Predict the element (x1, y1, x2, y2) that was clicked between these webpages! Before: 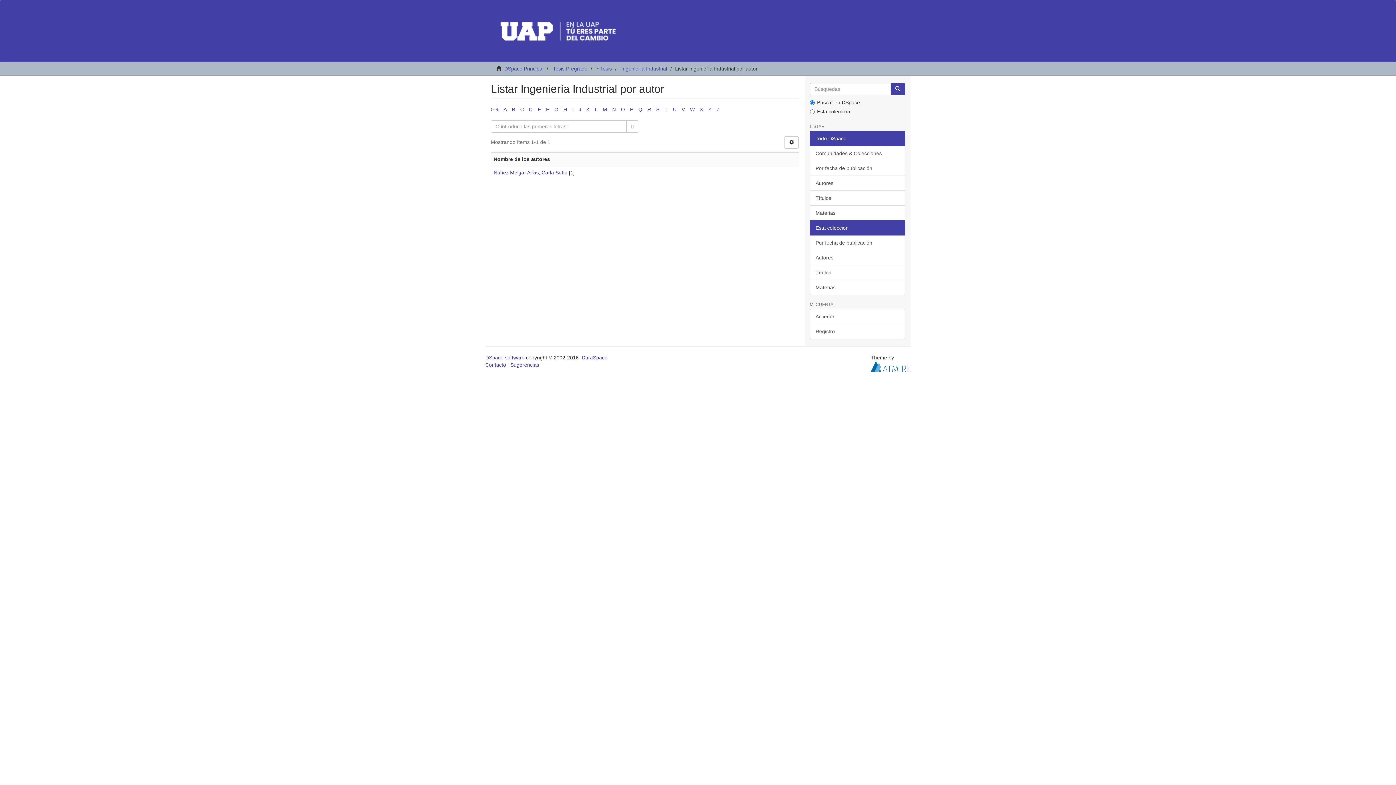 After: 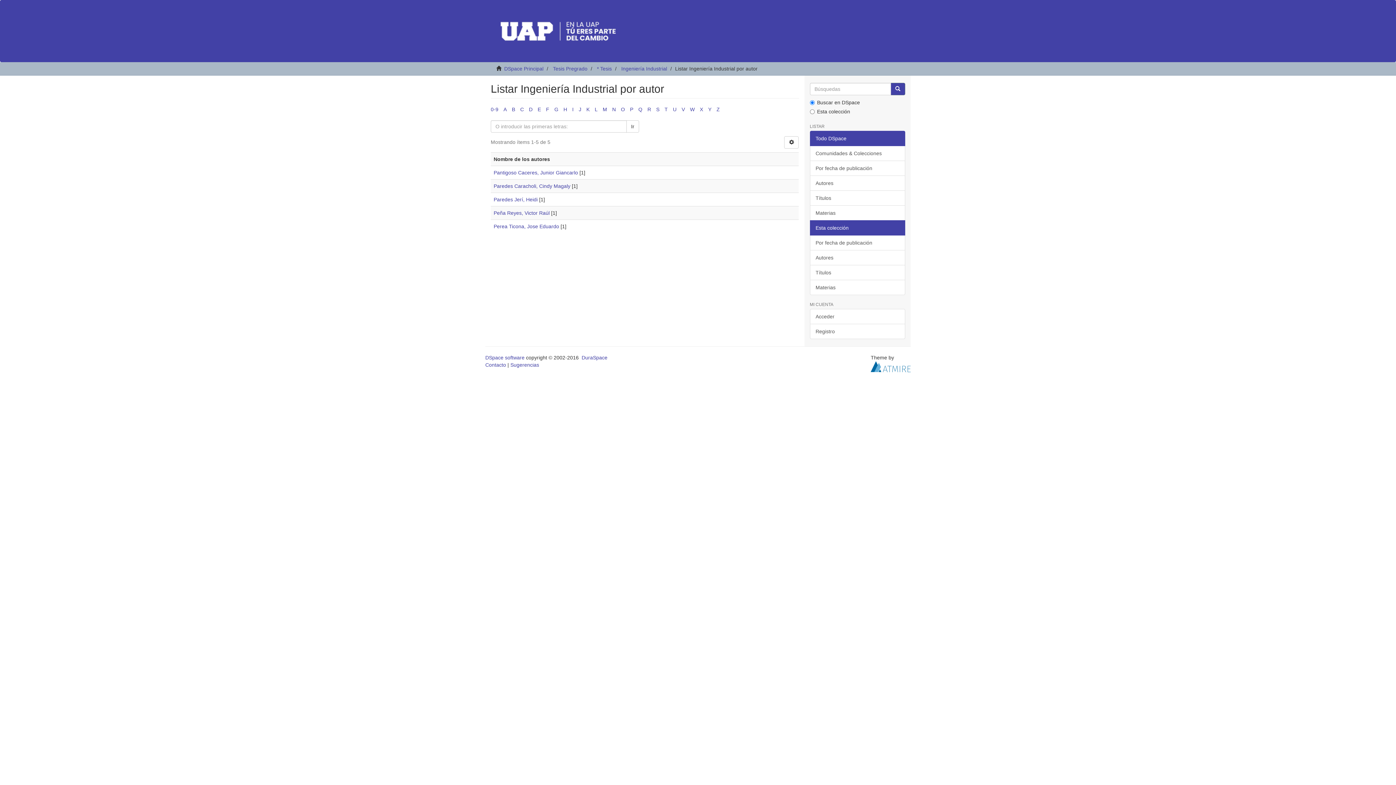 Action: label: P bbox: (630, 106, 633, 112)